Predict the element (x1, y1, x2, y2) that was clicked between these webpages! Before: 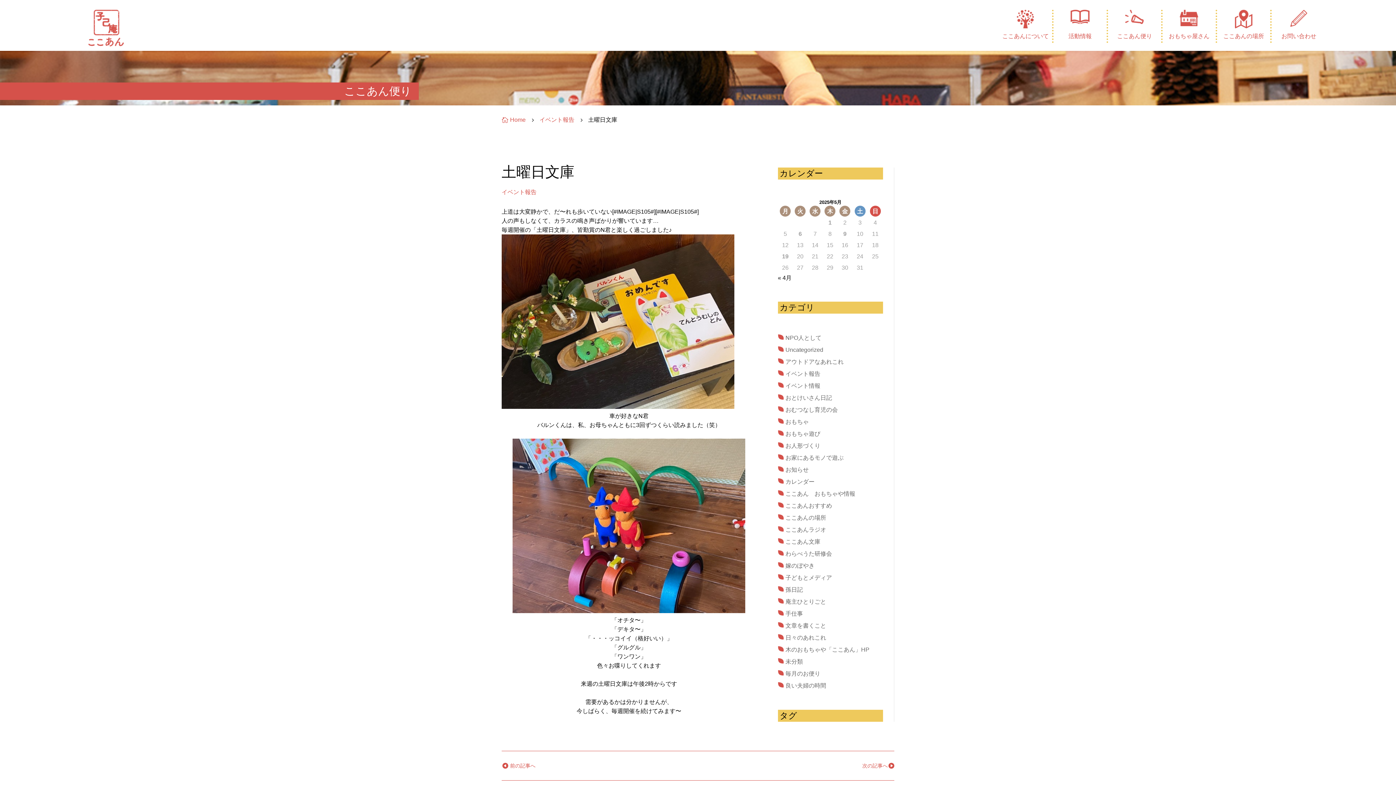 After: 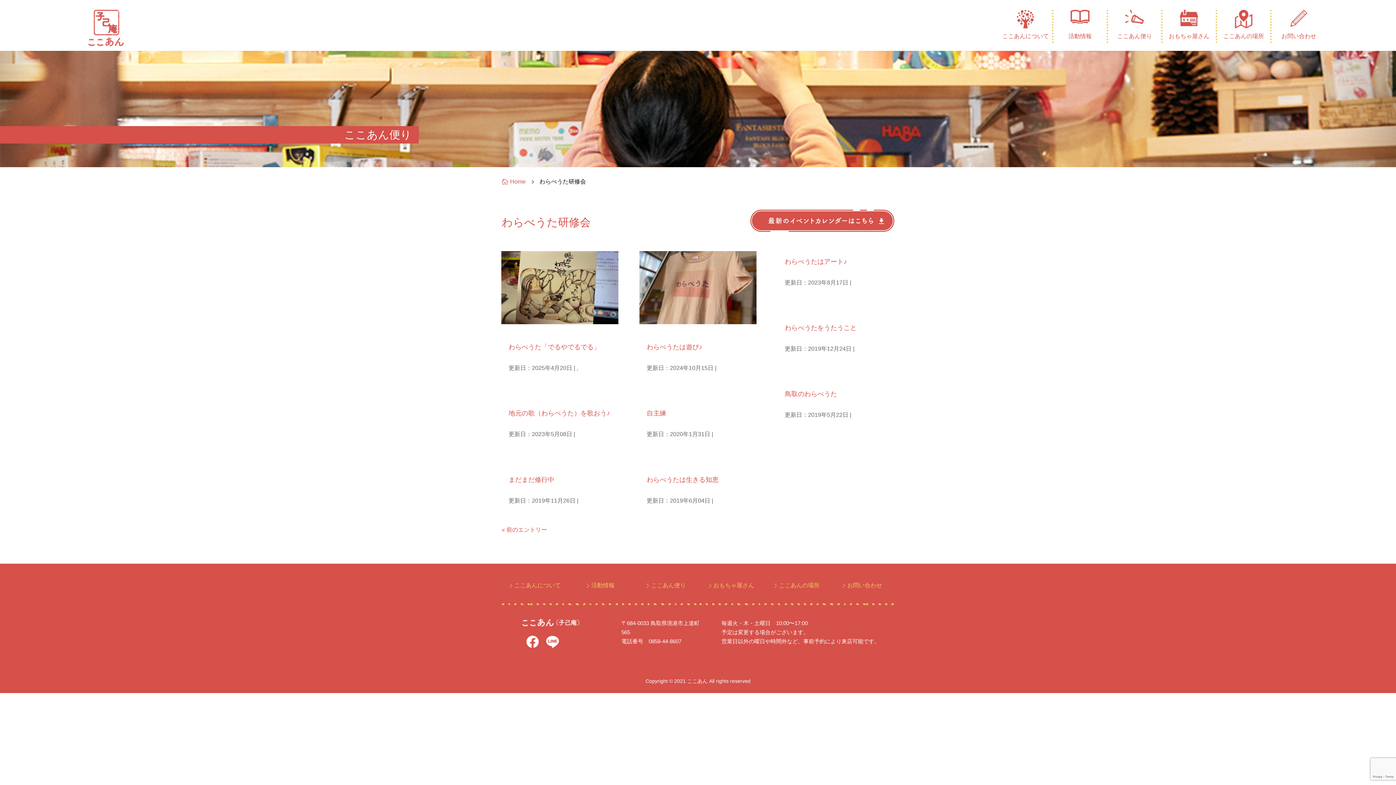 Action: label: わらべうた研修会 bbox: (785, 550, 832, 557)